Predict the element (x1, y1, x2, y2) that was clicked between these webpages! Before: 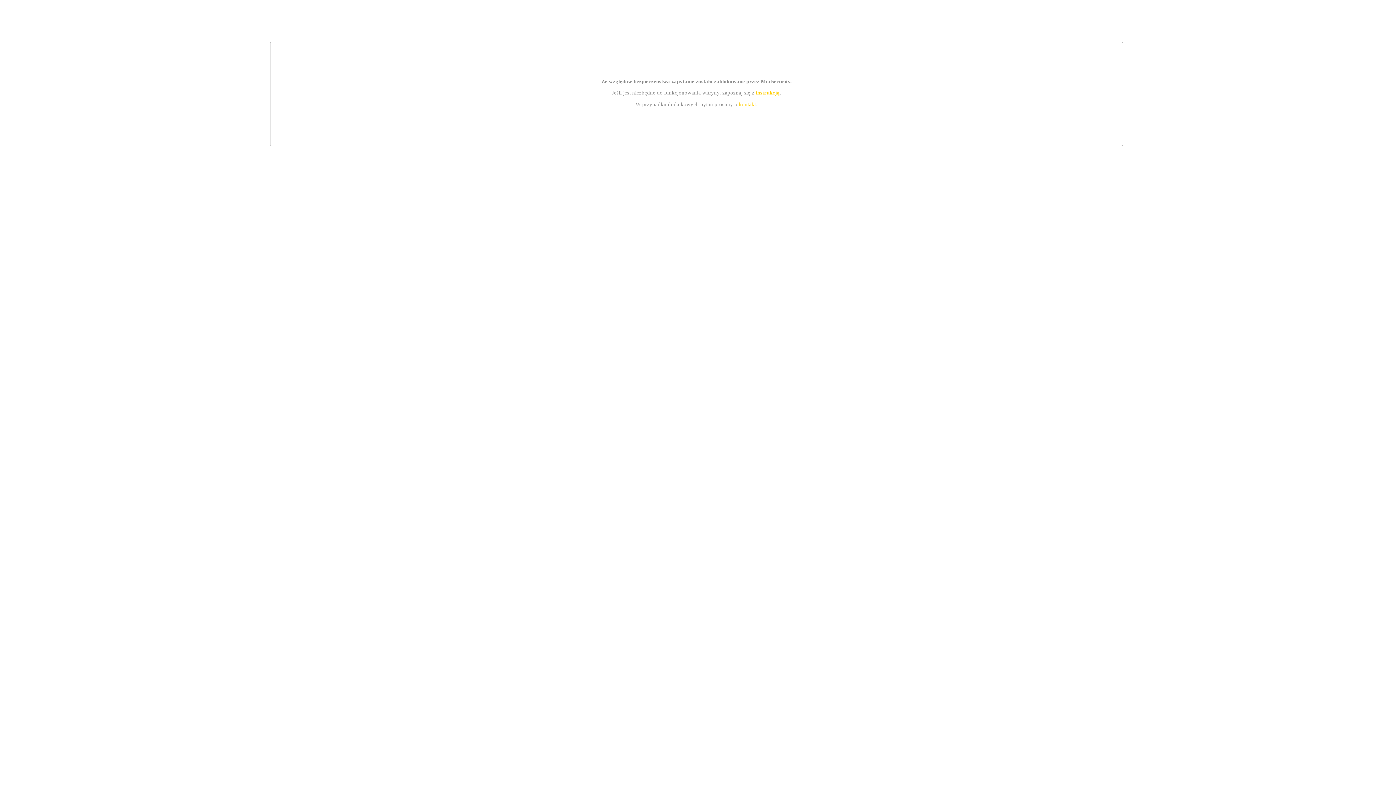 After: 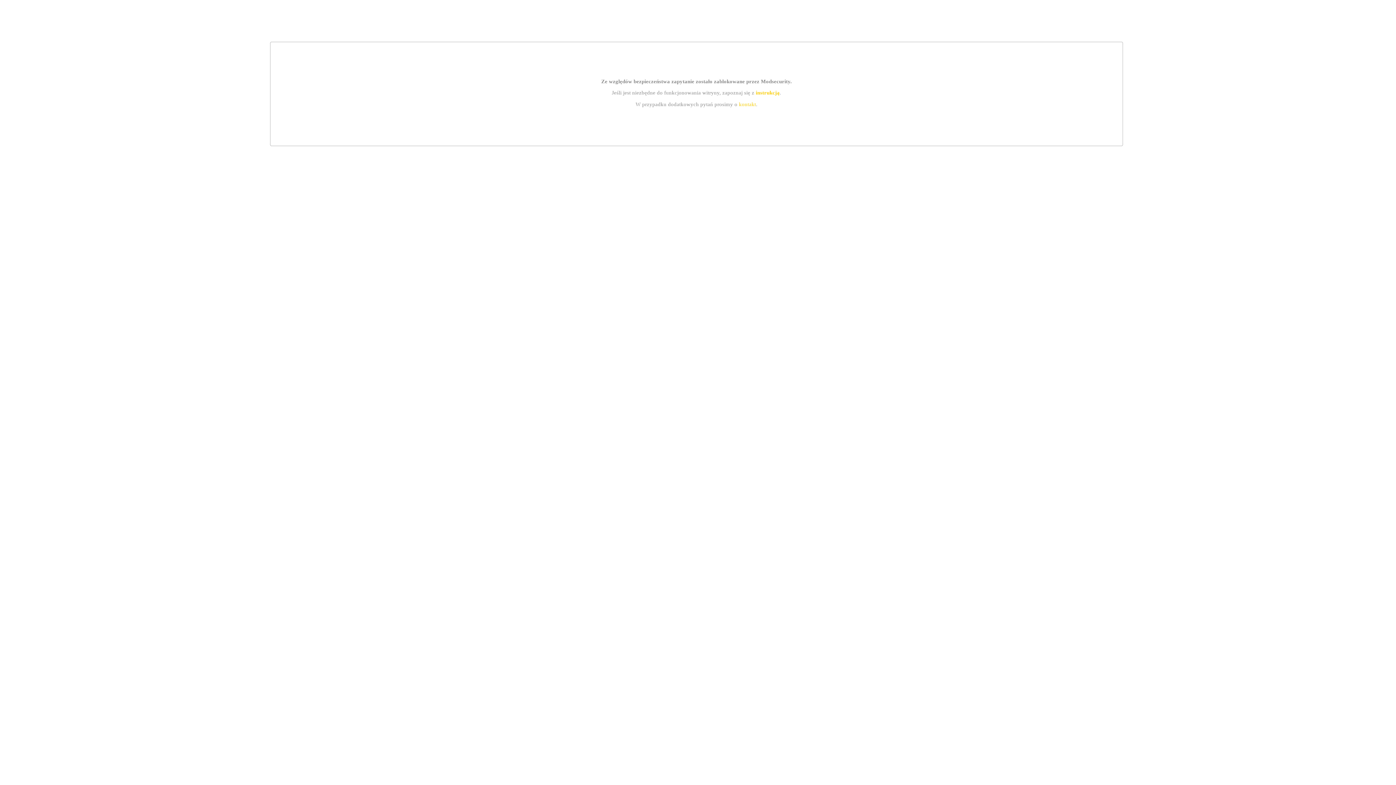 Action: label: kontakt bbox: (739, 101, 756, 107)